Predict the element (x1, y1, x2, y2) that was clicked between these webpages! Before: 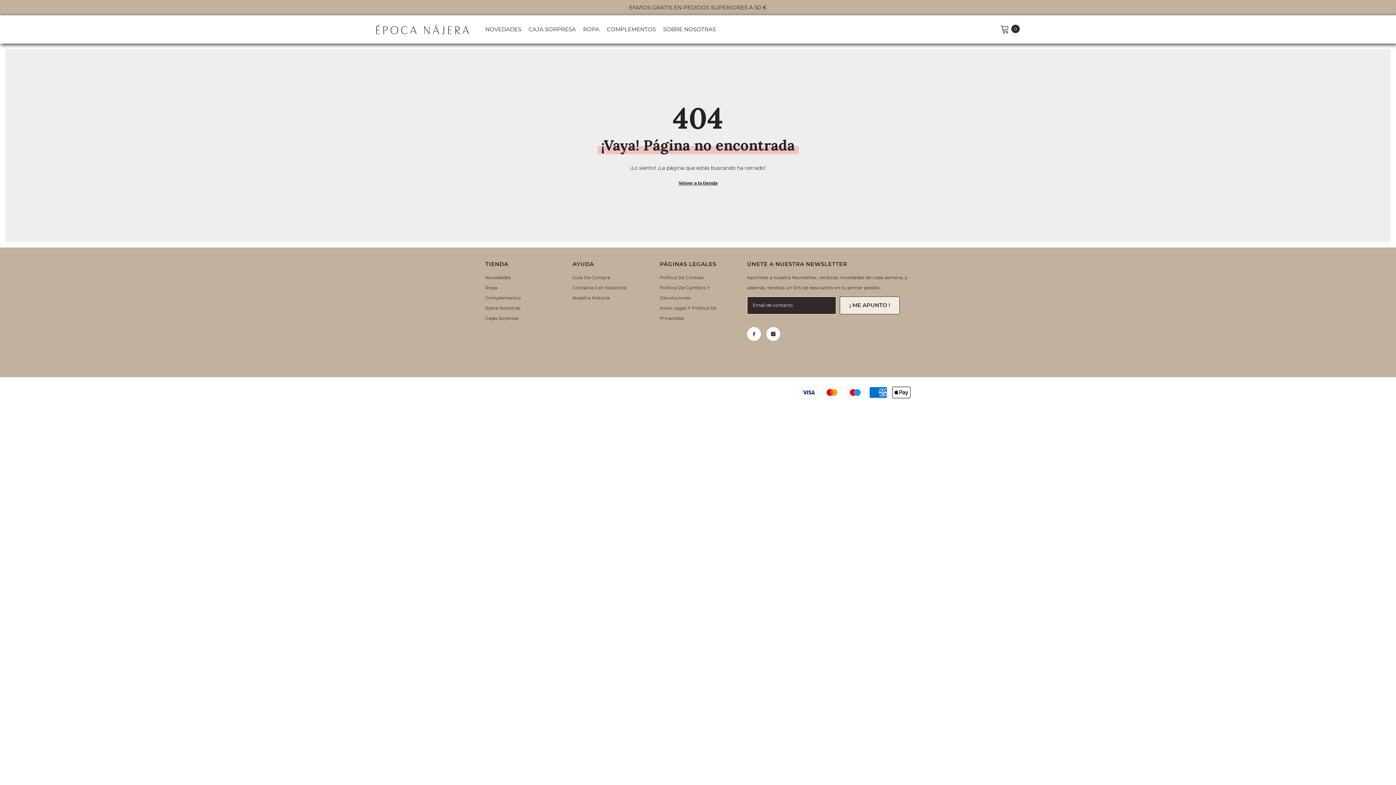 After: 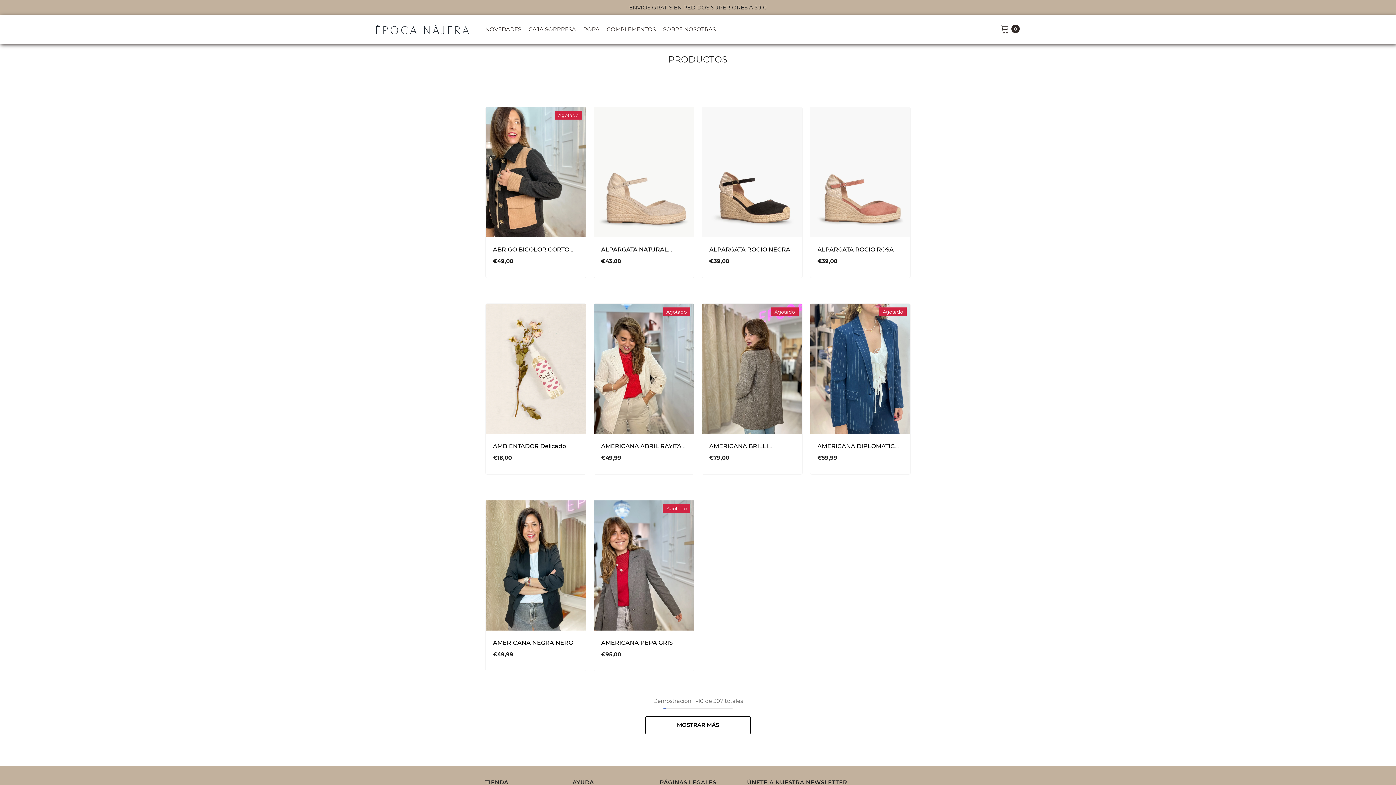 Action: bbox: (678, 178, 717, 187) label: Volver a la tienda